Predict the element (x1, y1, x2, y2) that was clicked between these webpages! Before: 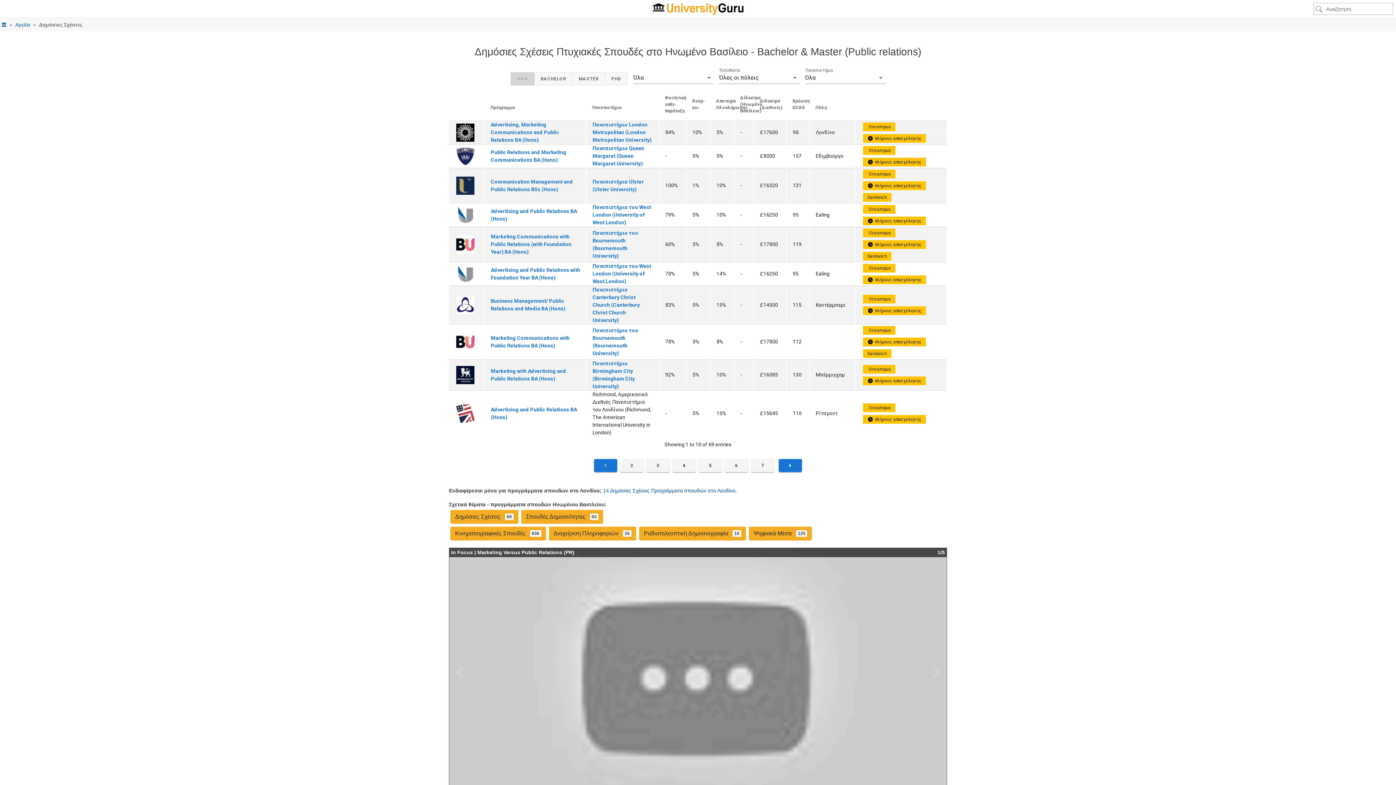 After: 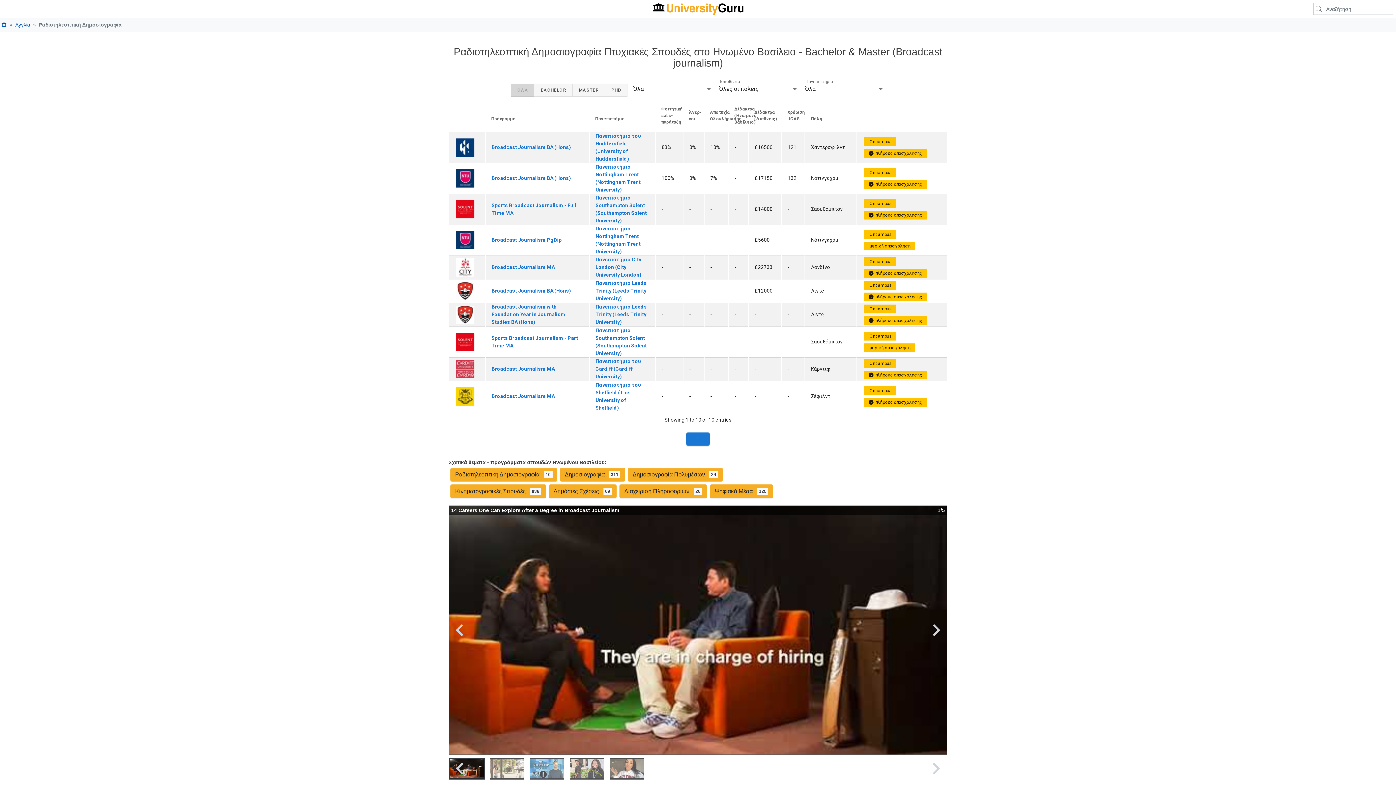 Action: bbox: (639, 519, 746, 533) label: Ραδιοτηλεοπτική Δημοσιογραφία   10